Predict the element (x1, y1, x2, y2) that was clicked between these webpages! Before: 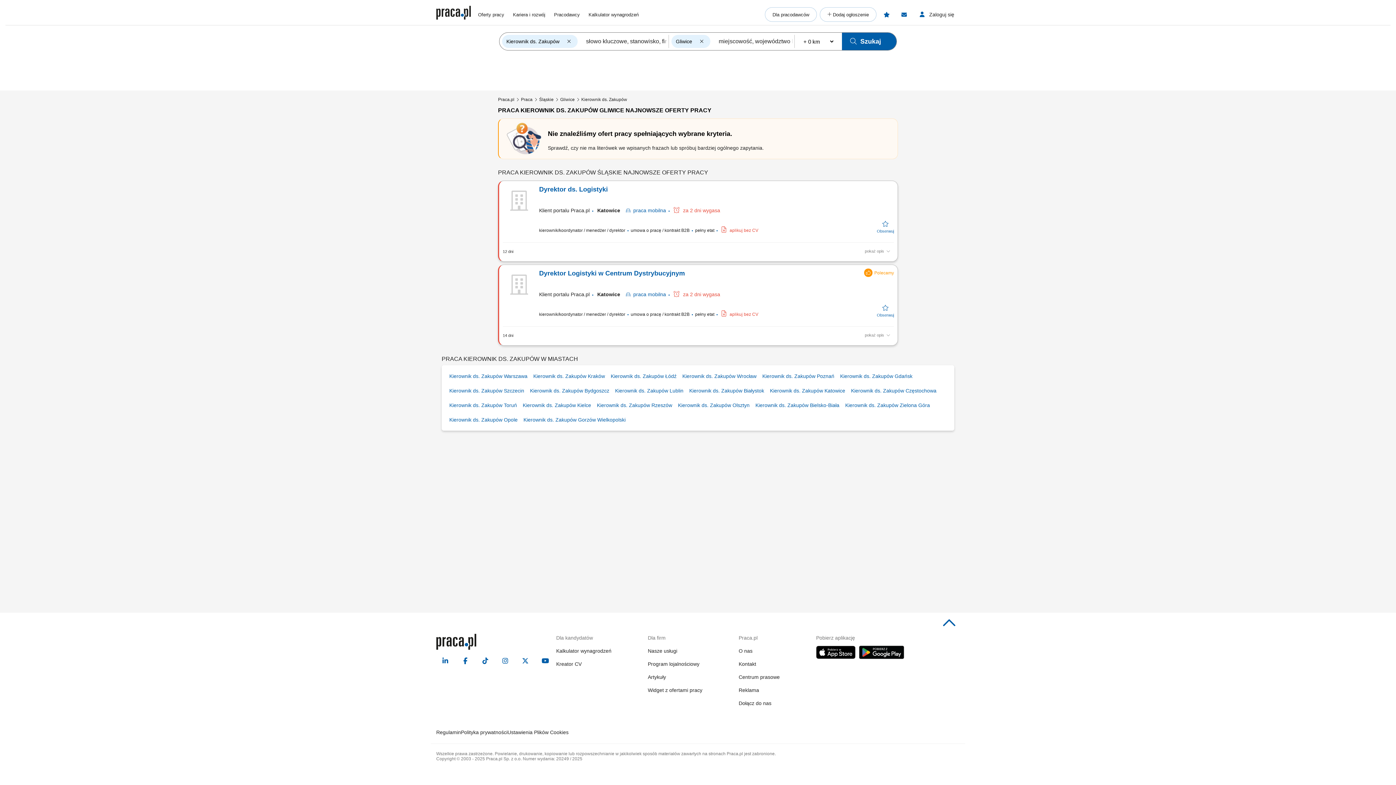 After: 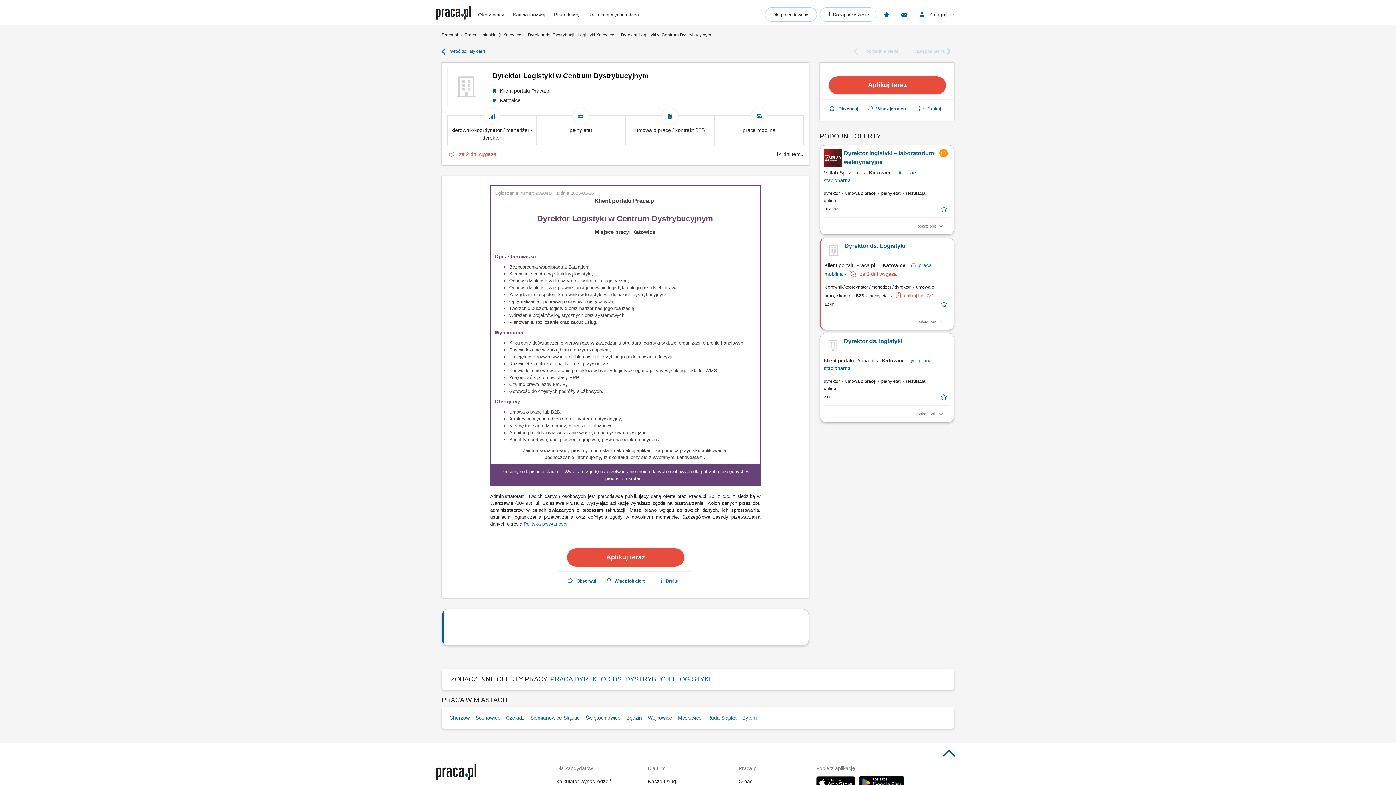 Action: label: Dyrektor Logistyki w Centrum Dystrybucyjnym bbox: (539, 268, 860, 286)